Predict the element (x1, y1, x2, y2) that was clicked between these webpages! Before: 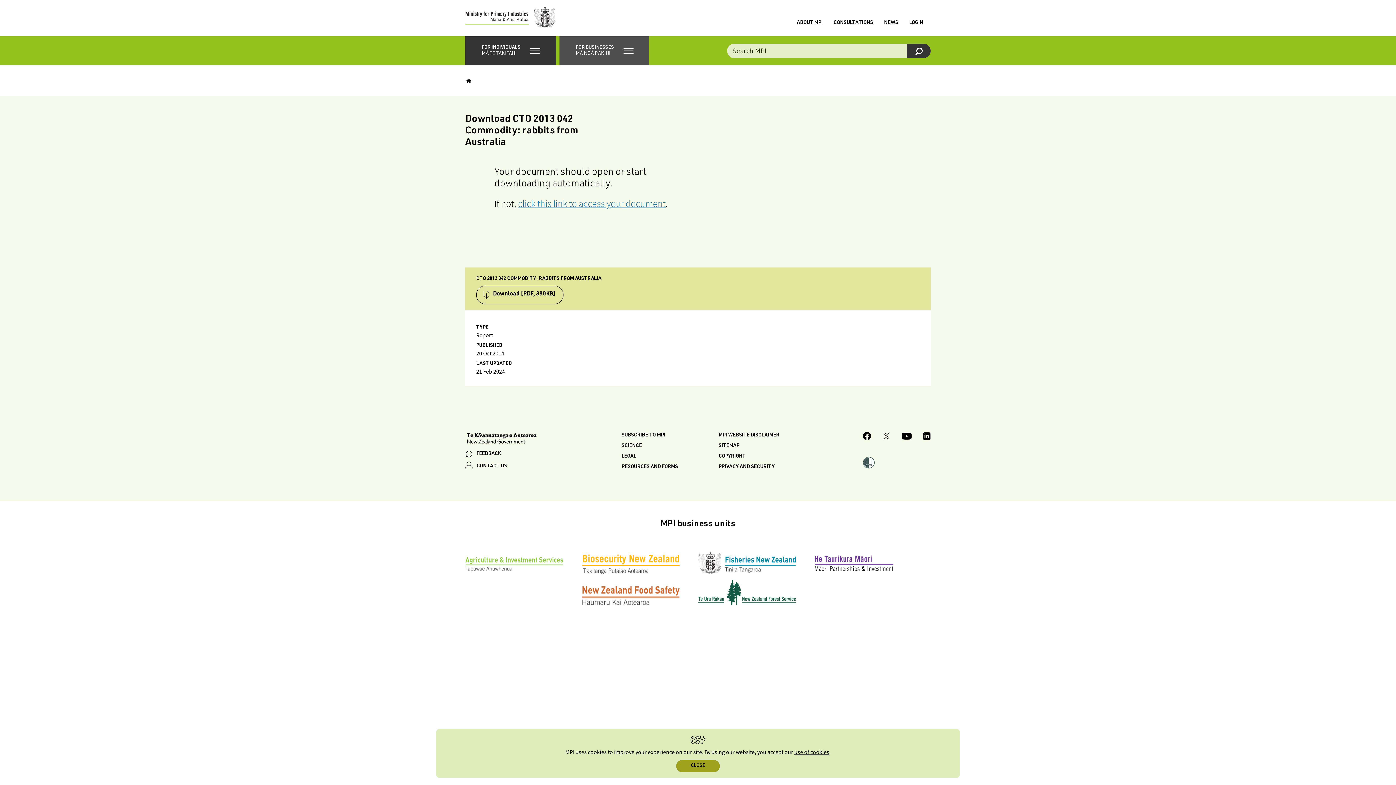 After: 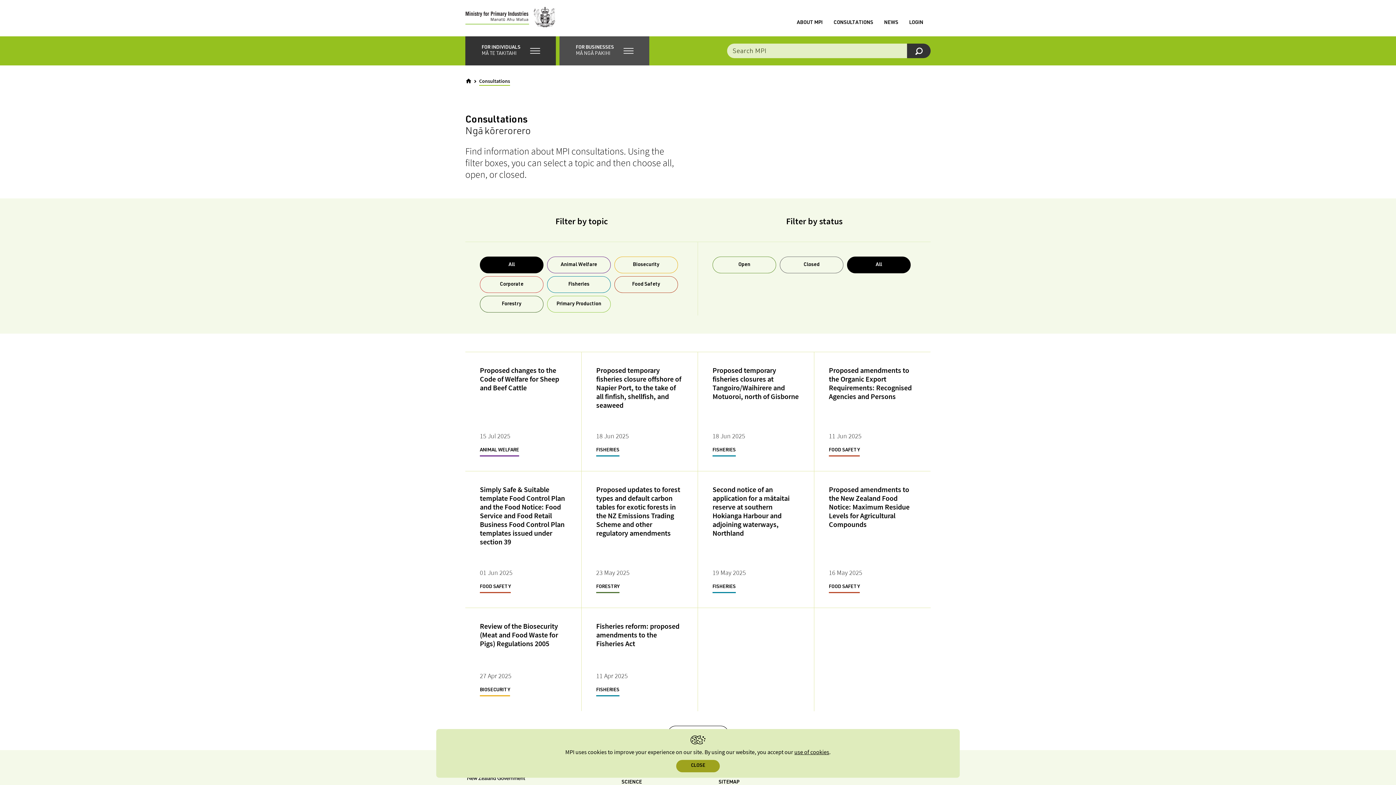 Action: label: CONSULTATIONS bbox: (833, 20, 873, 25)